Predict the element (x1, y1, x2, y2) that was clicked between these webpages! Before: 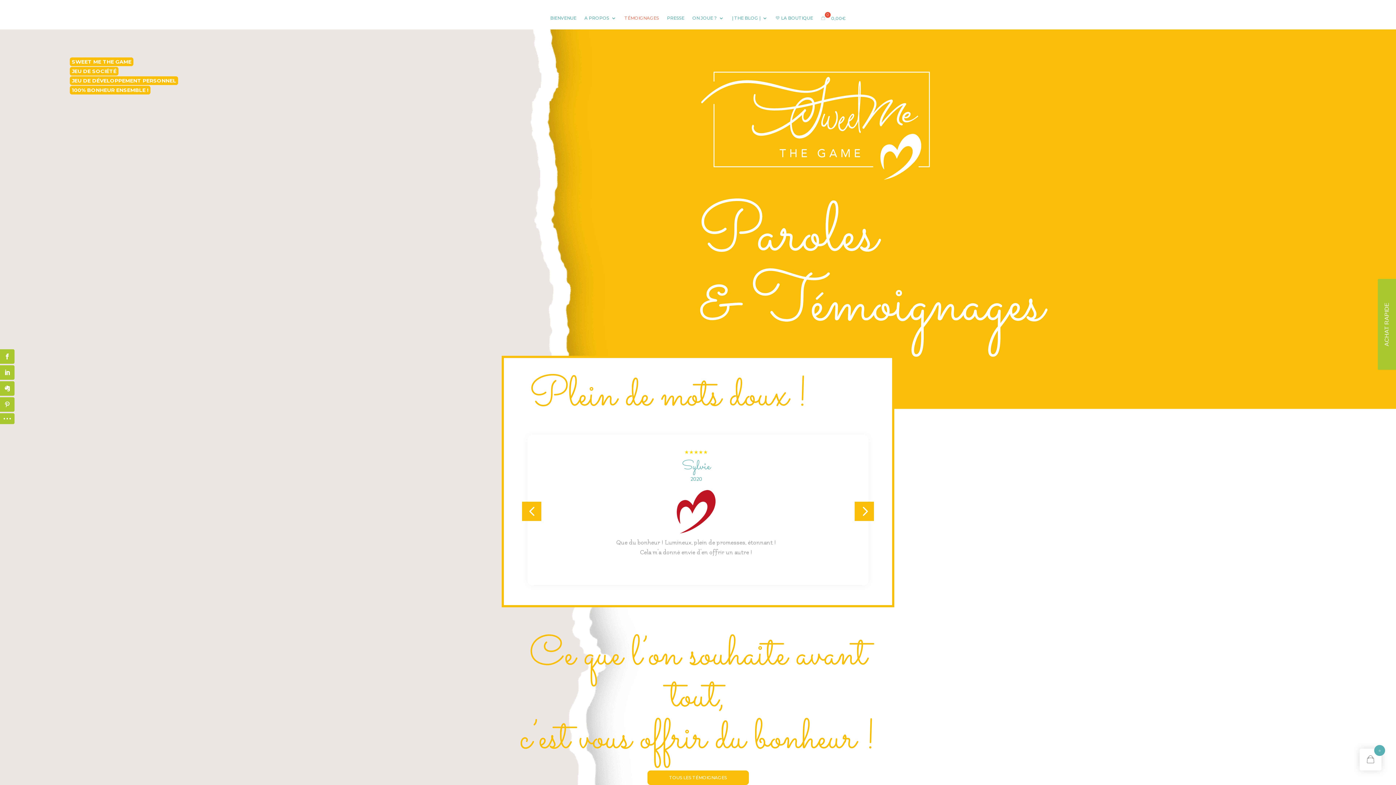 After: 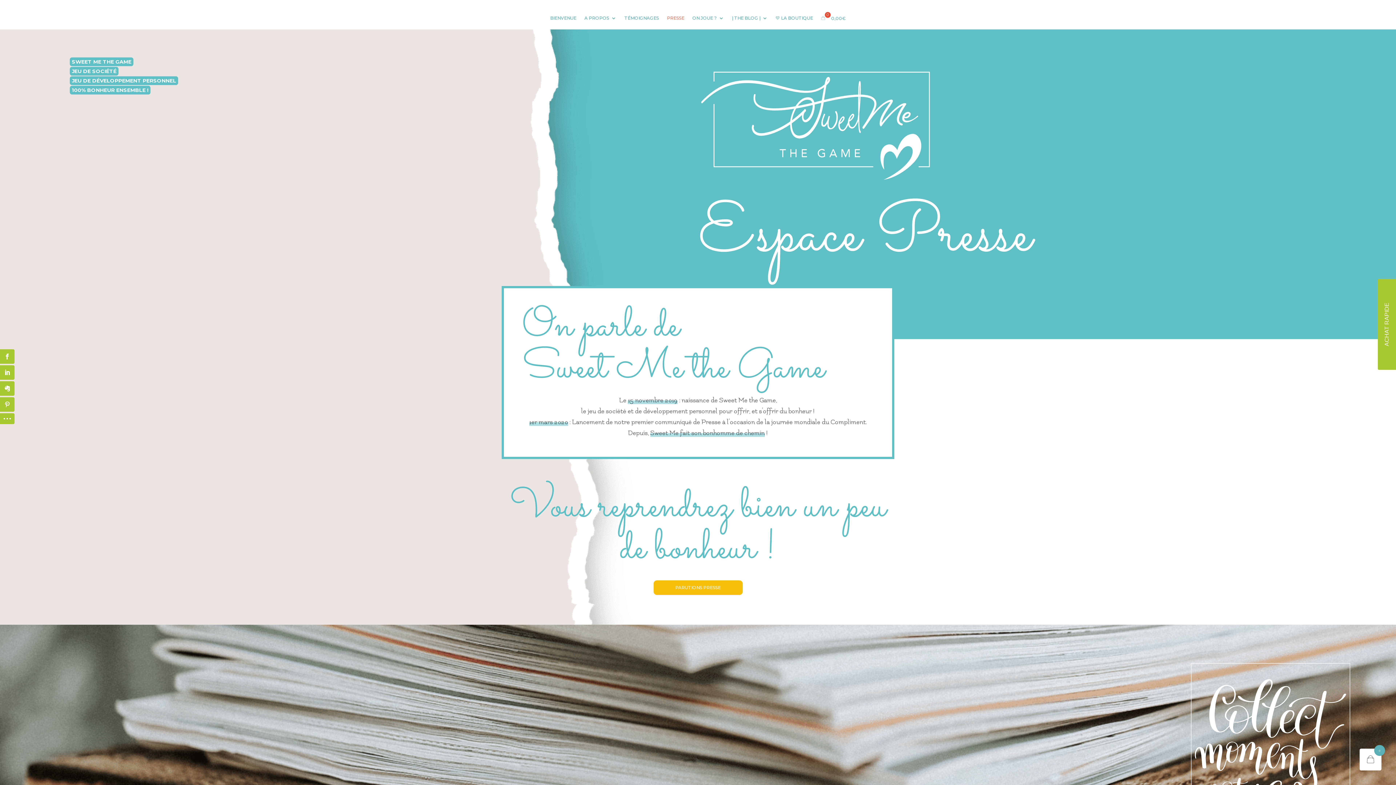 Action: bbox: (667, 15, 684, 24) label: PRESSE